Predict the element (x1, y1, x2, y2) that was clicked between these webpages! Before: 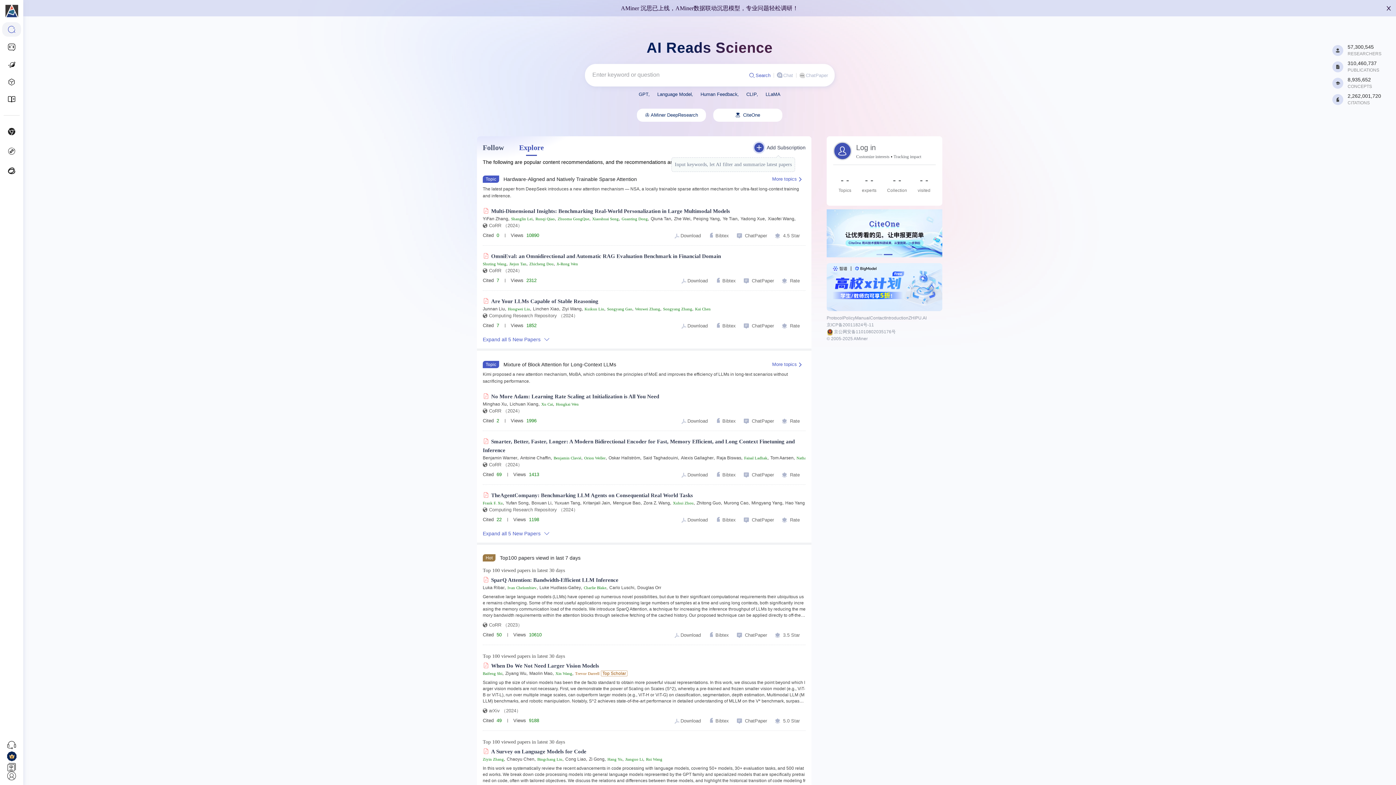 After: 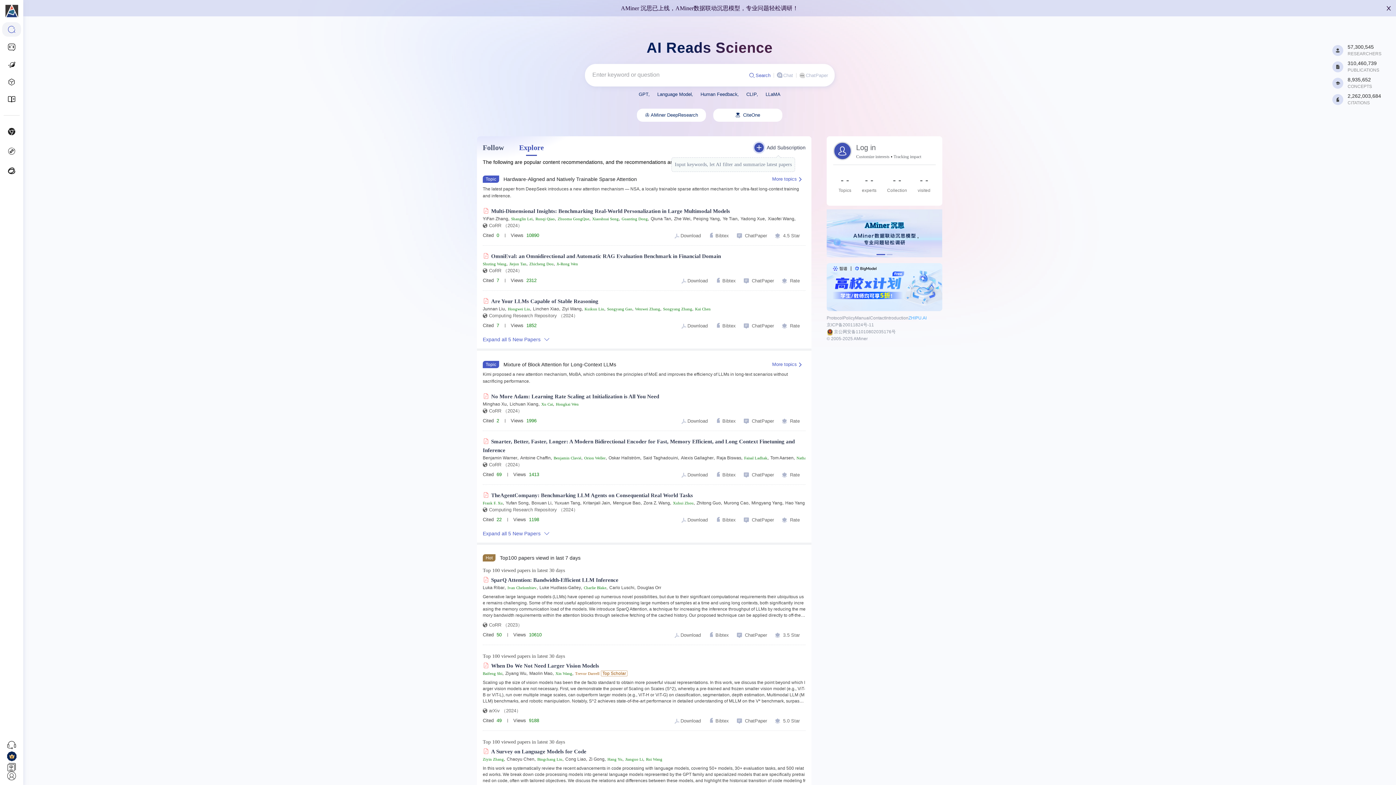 Action: label: ZHIPU.AI bbox: (908, 315, 926, 320)